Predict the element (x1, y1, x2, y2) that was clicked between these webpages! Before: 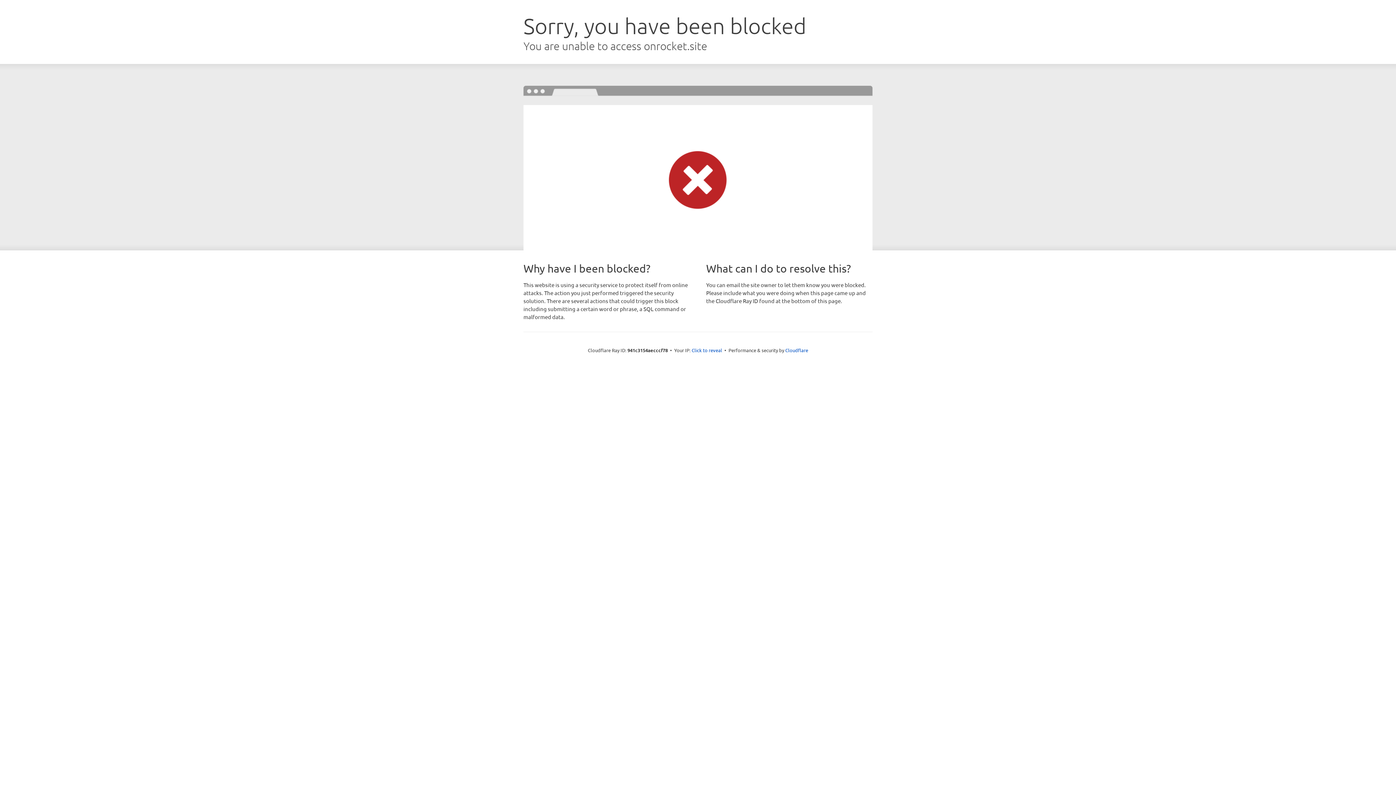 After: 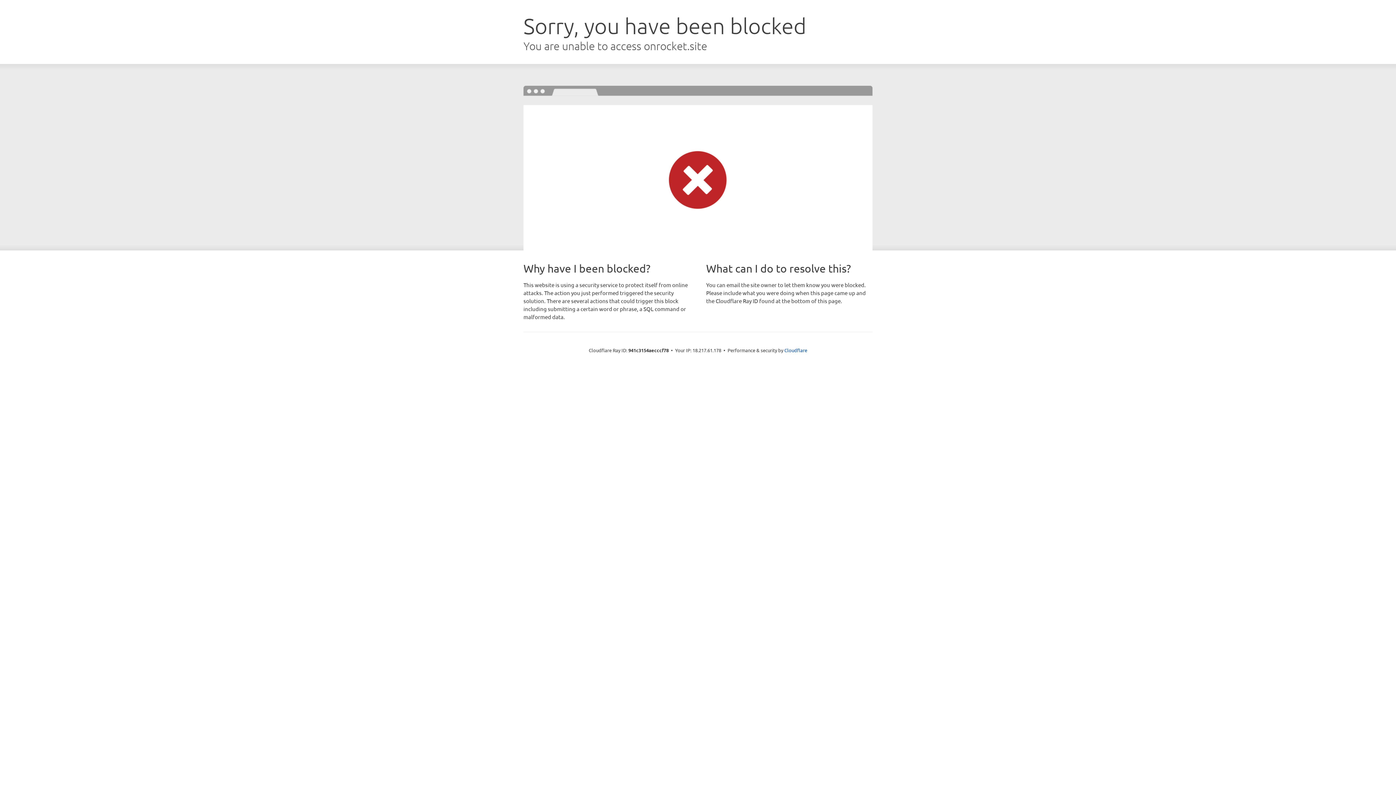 Action: label: Click to reveal bbox: (691, 346, 722, 353)